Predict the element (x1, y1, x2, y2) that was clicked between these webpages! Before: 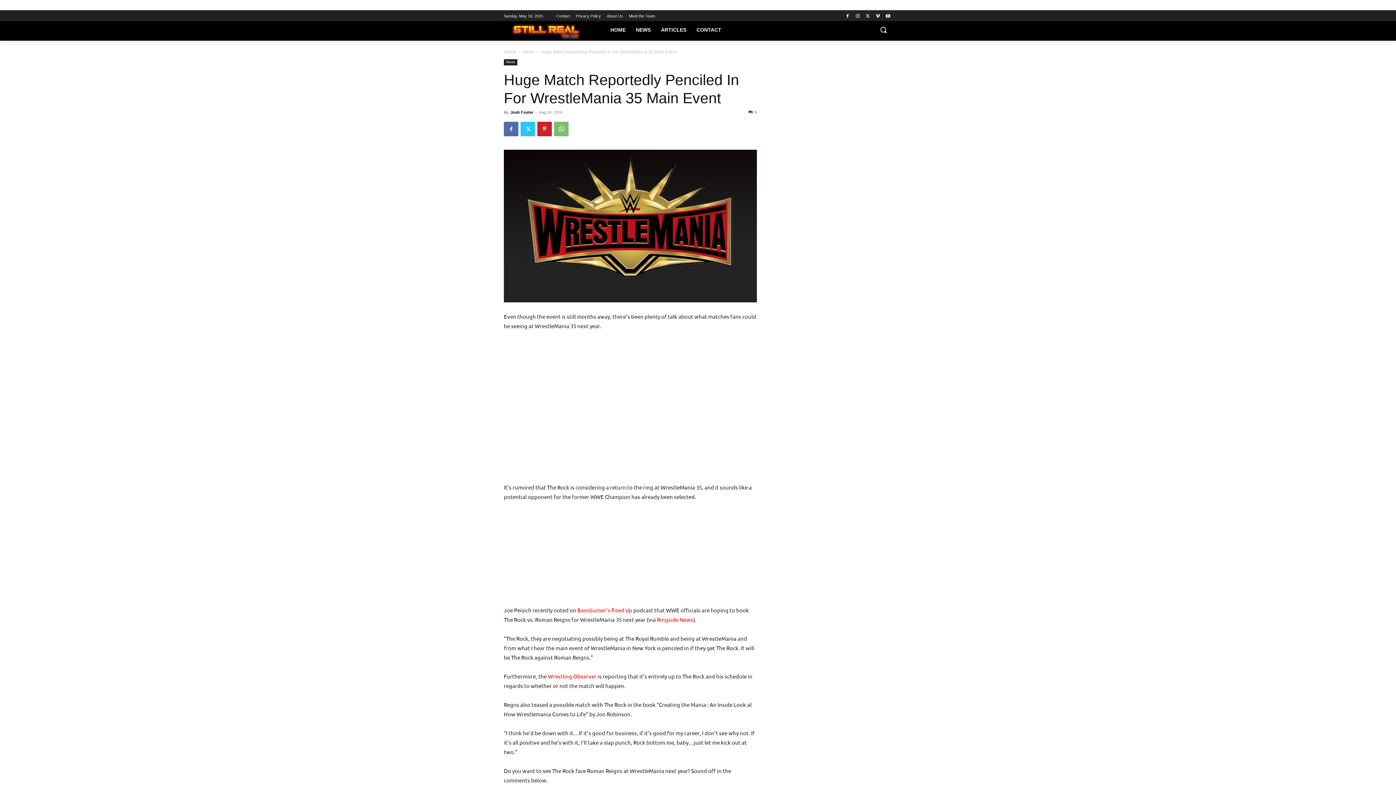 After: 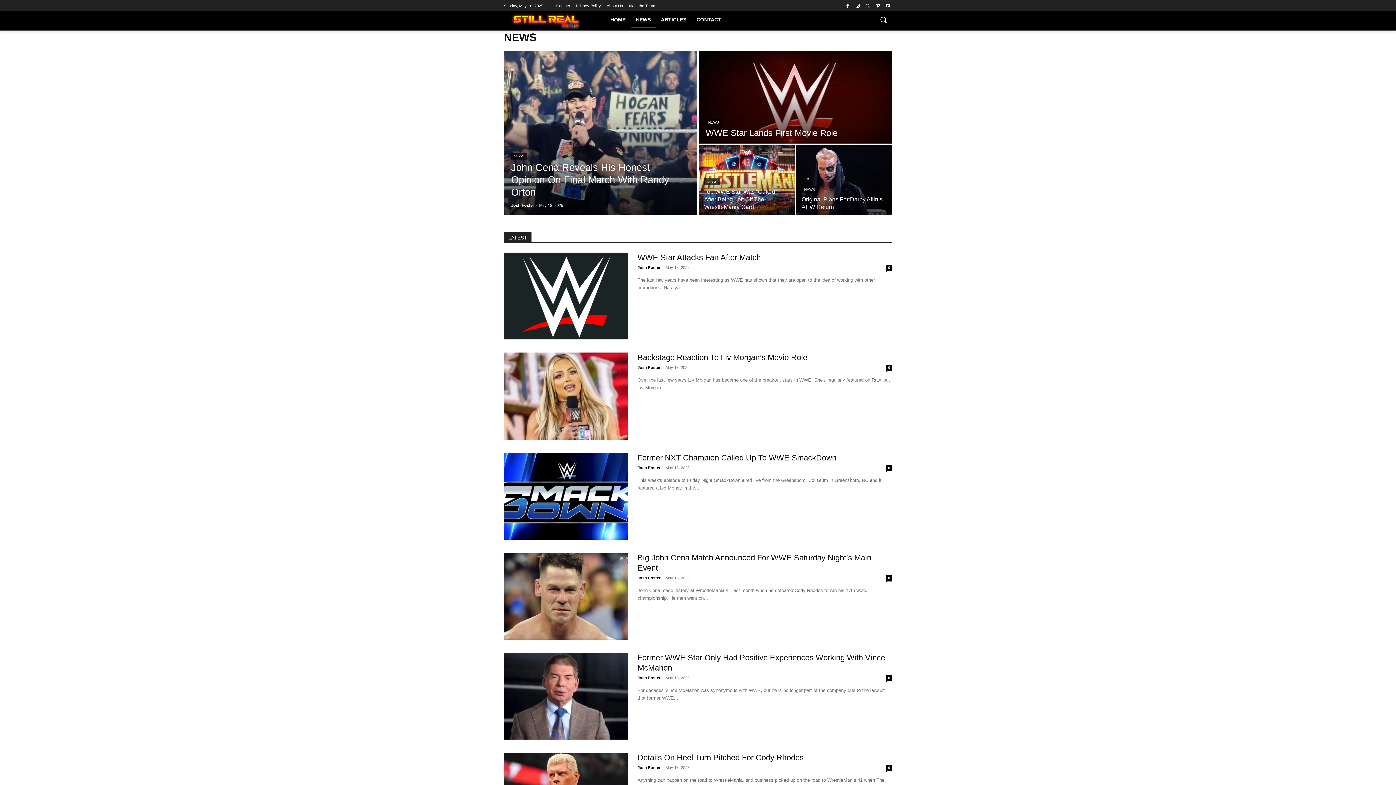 Action: label: News bbox: (504, 59, 517, 65)